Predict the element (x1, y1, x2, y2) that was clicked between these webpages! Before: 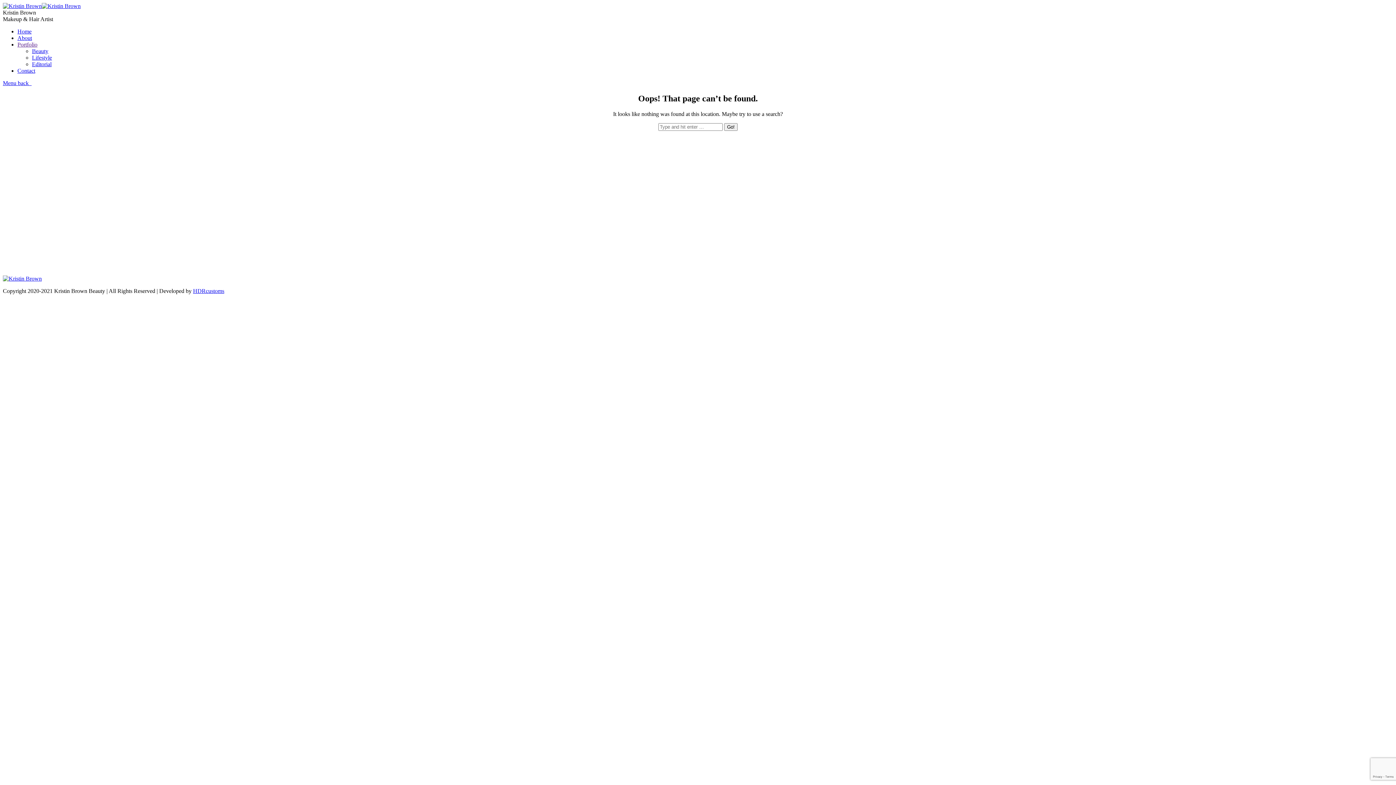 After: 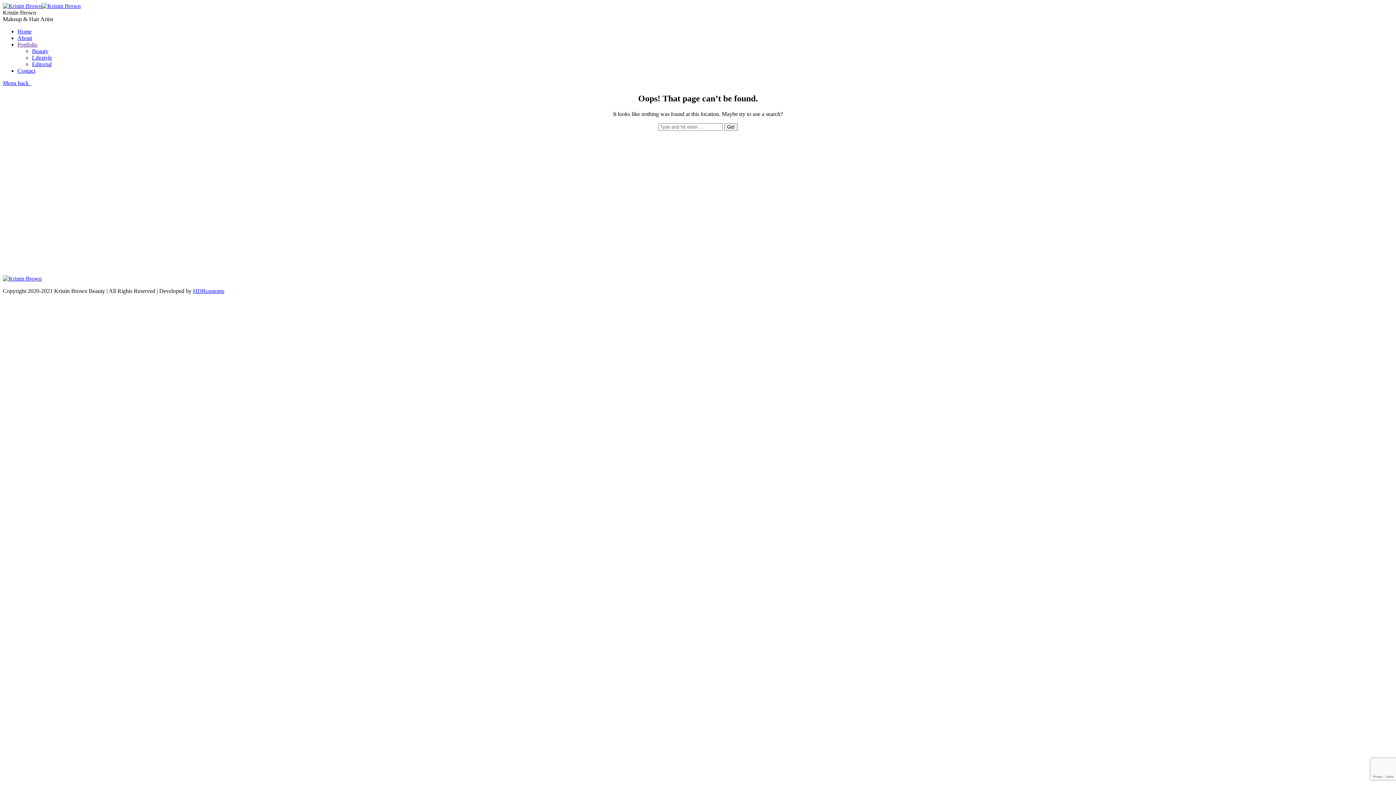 Action: bbox: (17, 41, 37, 47) label: Portfolio